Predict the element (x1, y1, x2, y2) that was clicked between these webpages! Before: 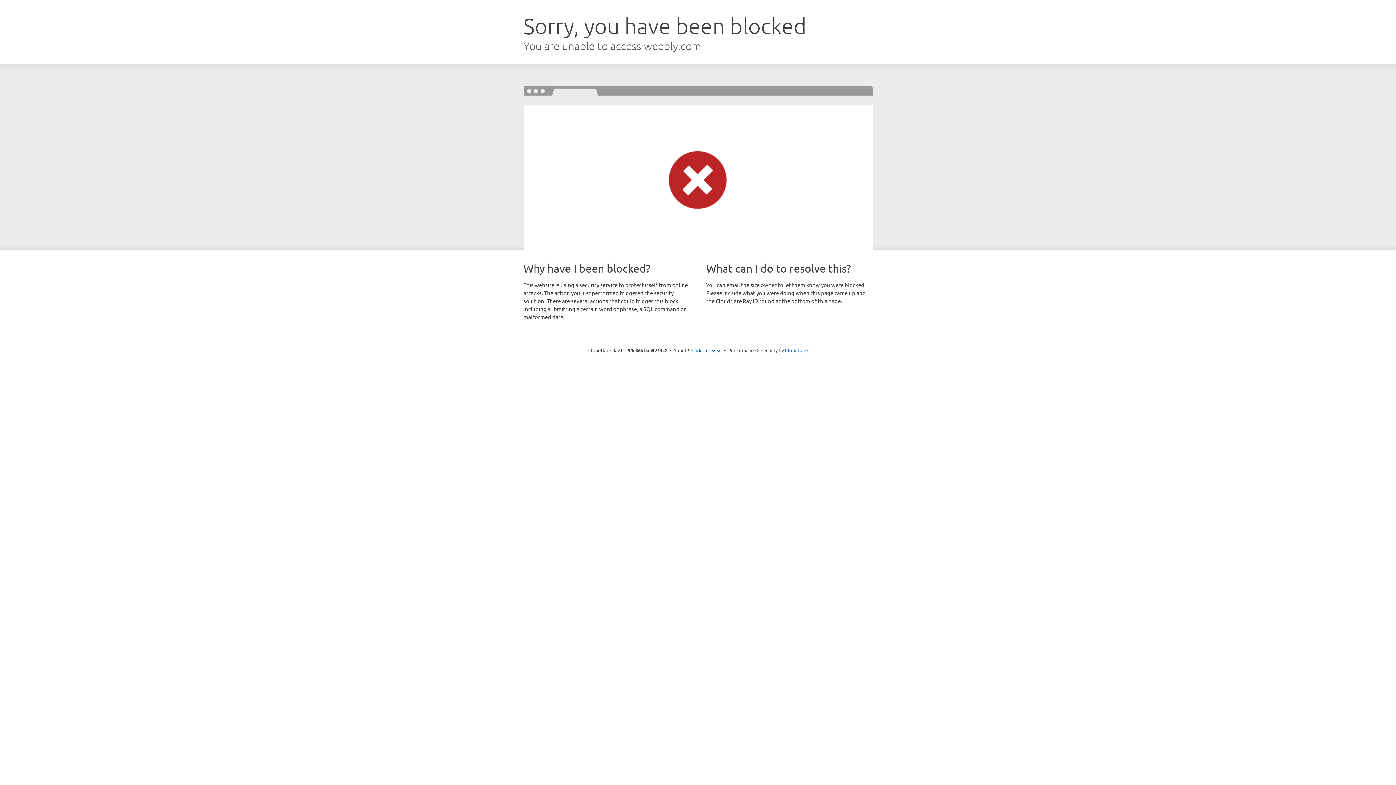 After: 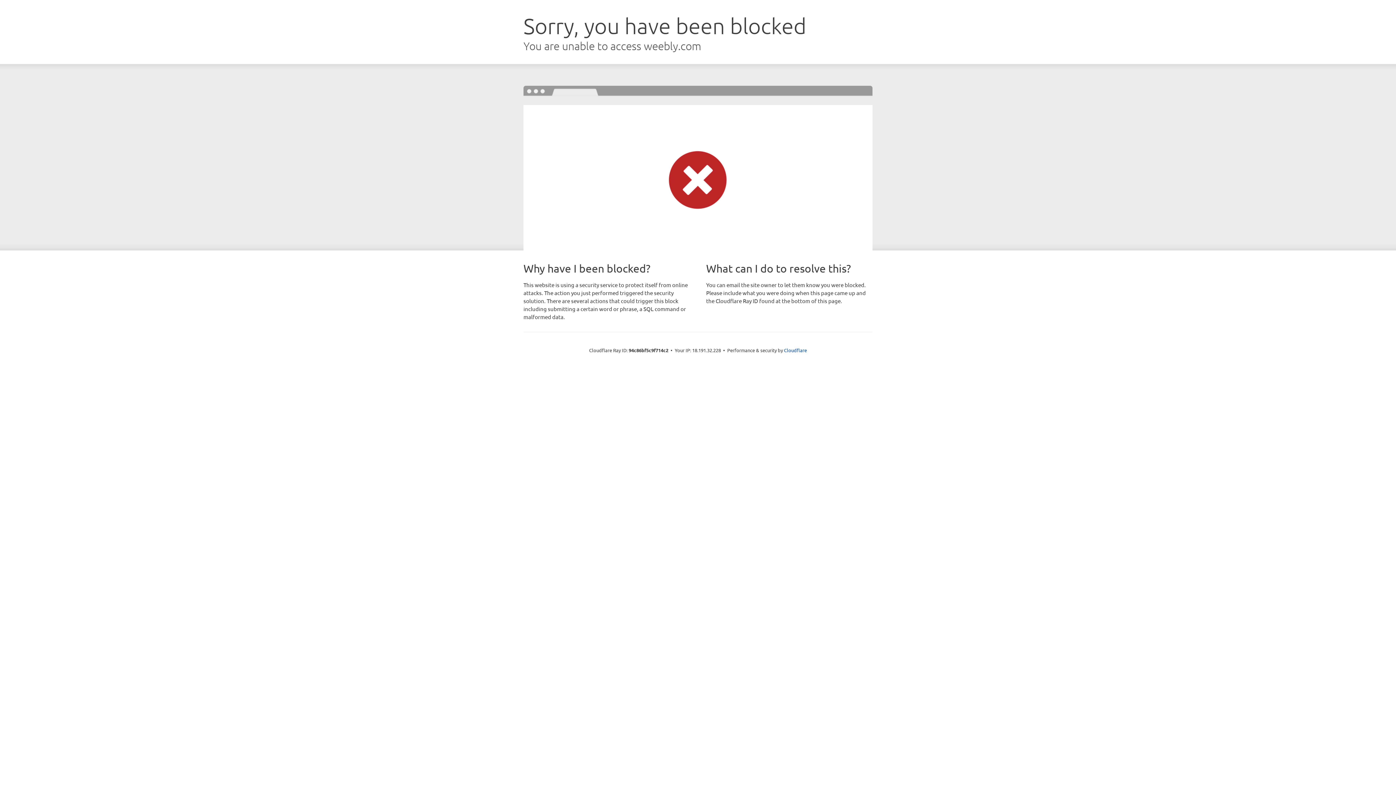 Action: label: Click to reveal bbox: (691, 346, 722, 353)